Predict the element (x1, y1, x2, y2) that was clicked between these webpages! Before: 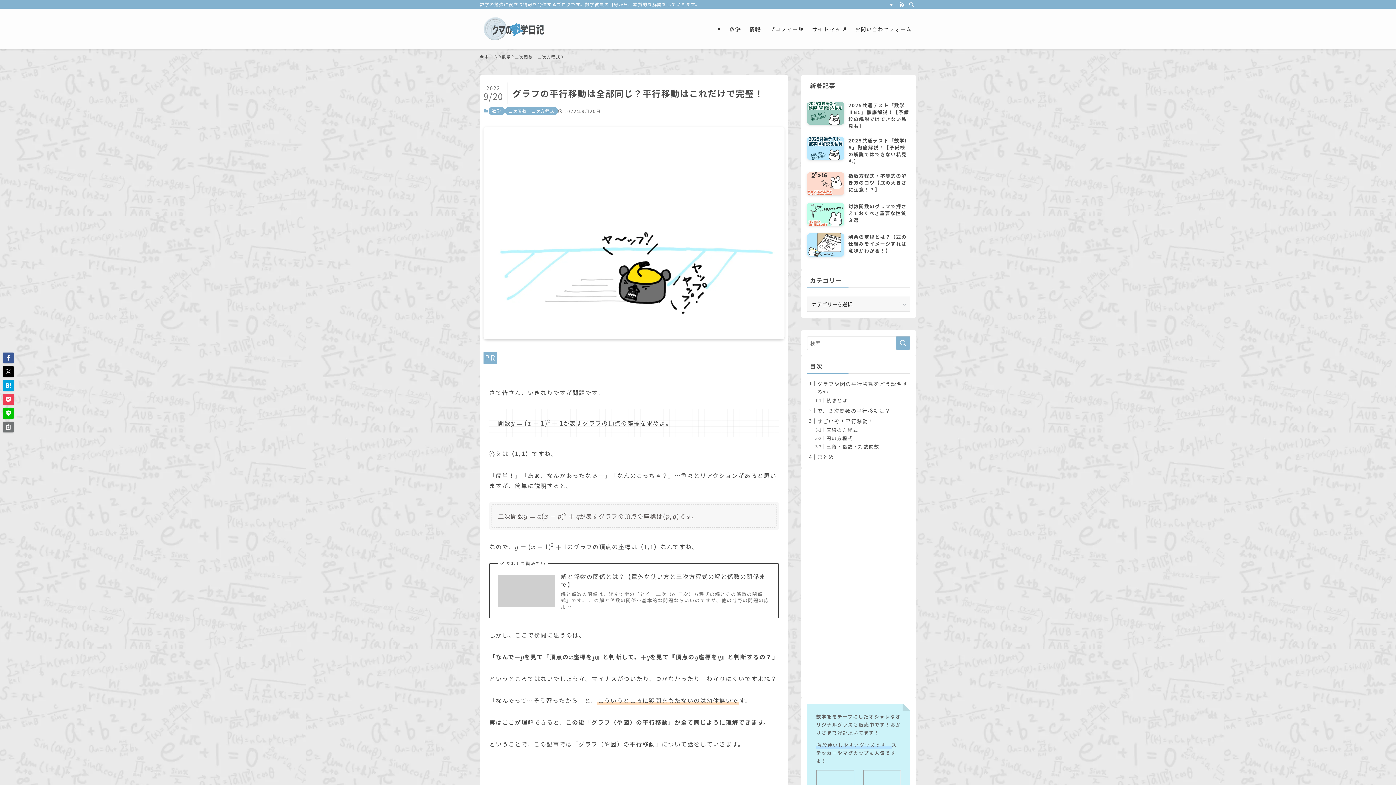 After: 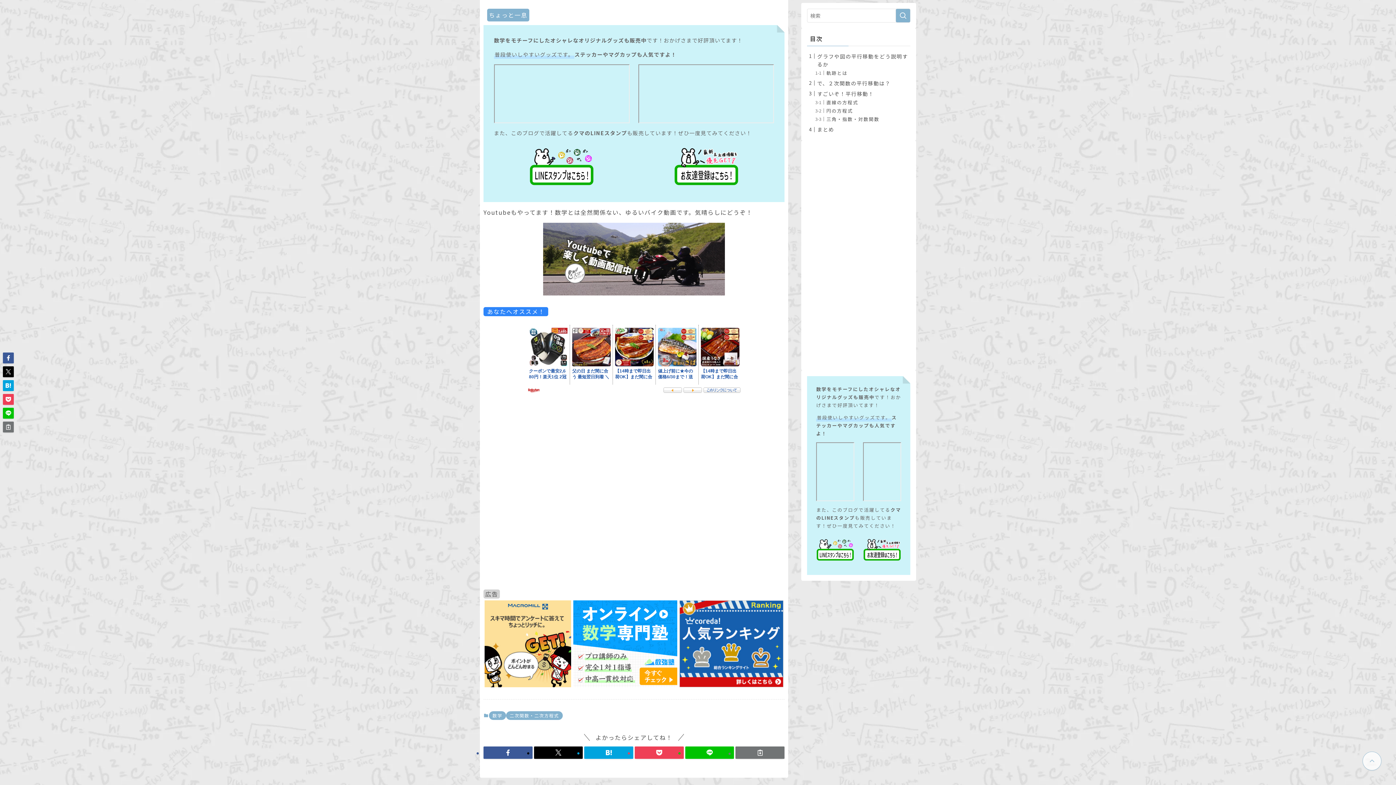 Action: label: まとめ bbox: (817, 453, 834, 460)